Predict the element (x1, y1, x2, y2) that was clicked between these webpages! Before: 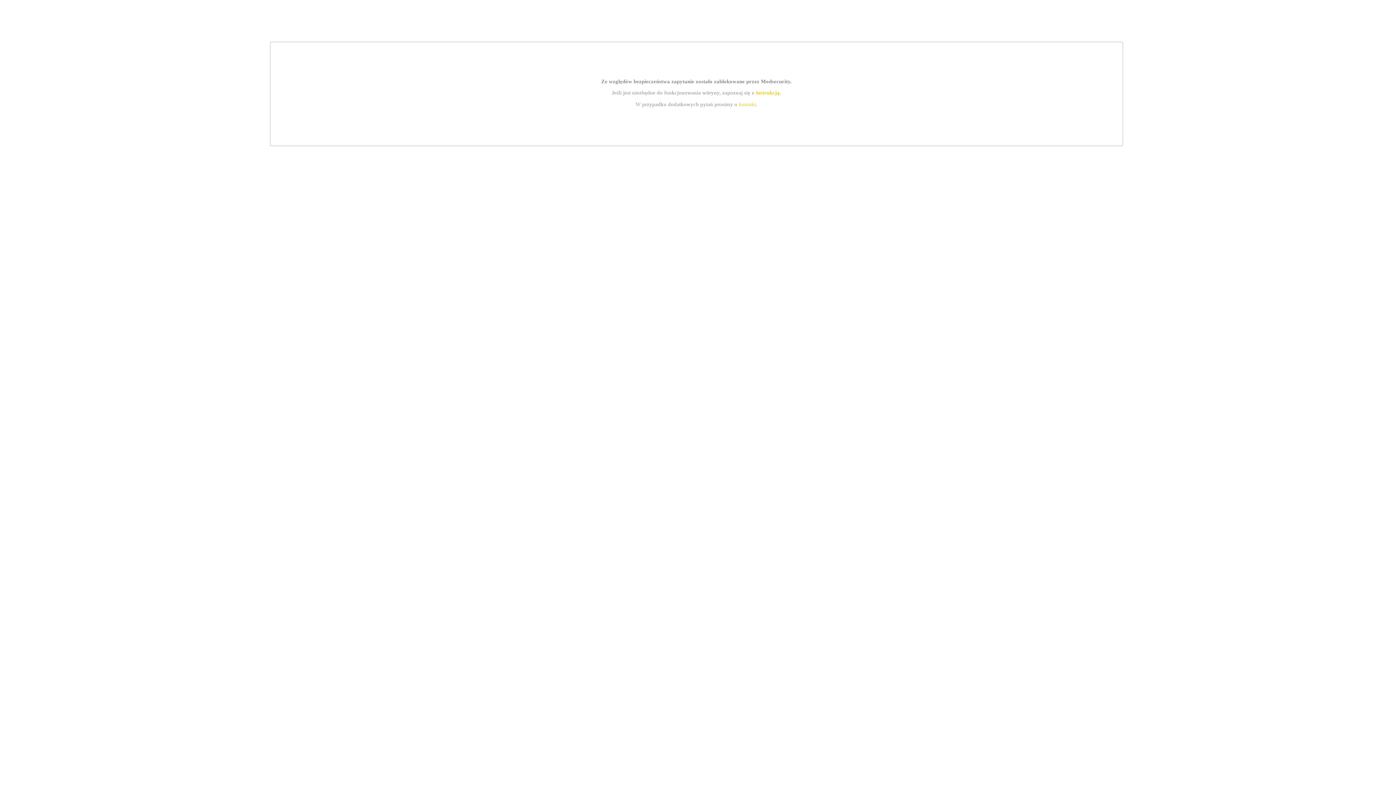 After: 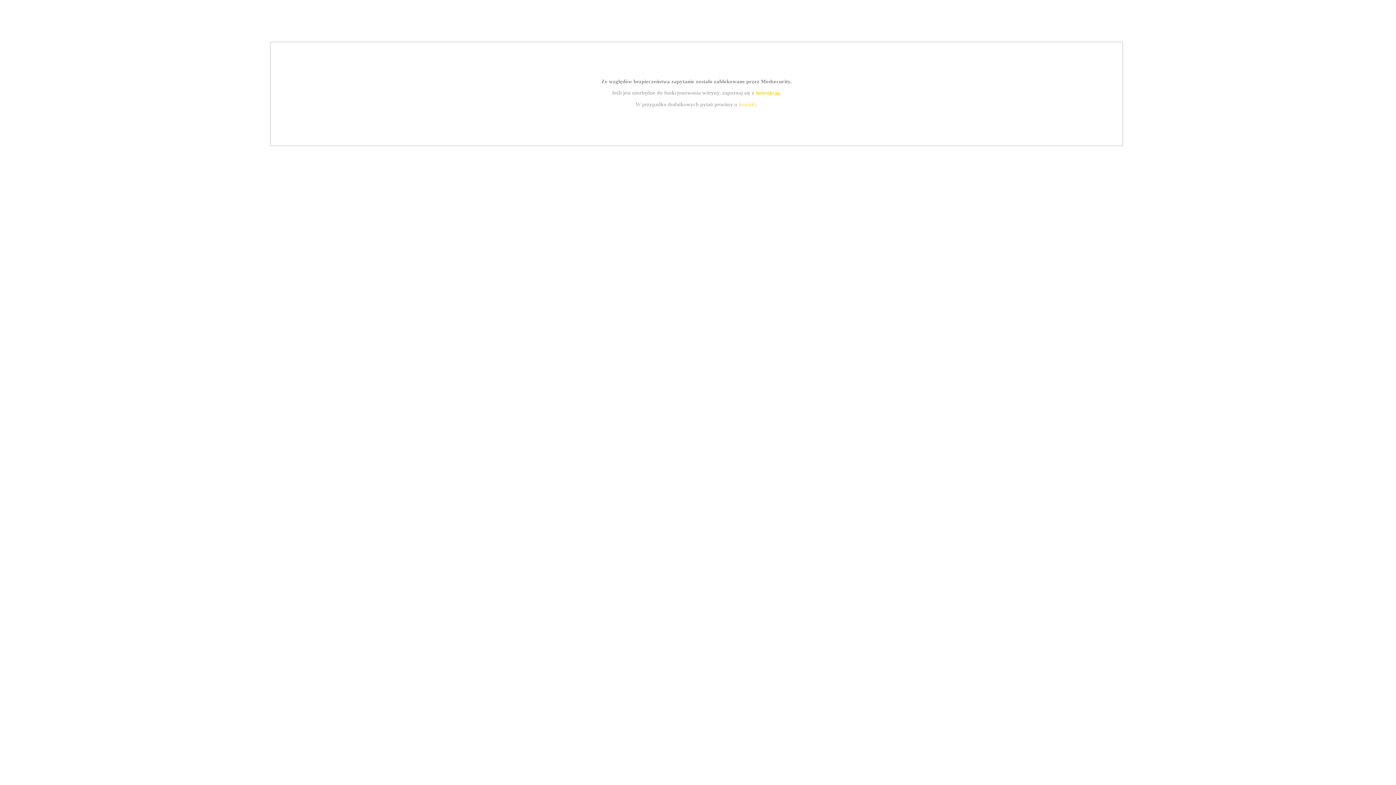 Action: label: instrukcją bbox: (755, 89, 779, 95)